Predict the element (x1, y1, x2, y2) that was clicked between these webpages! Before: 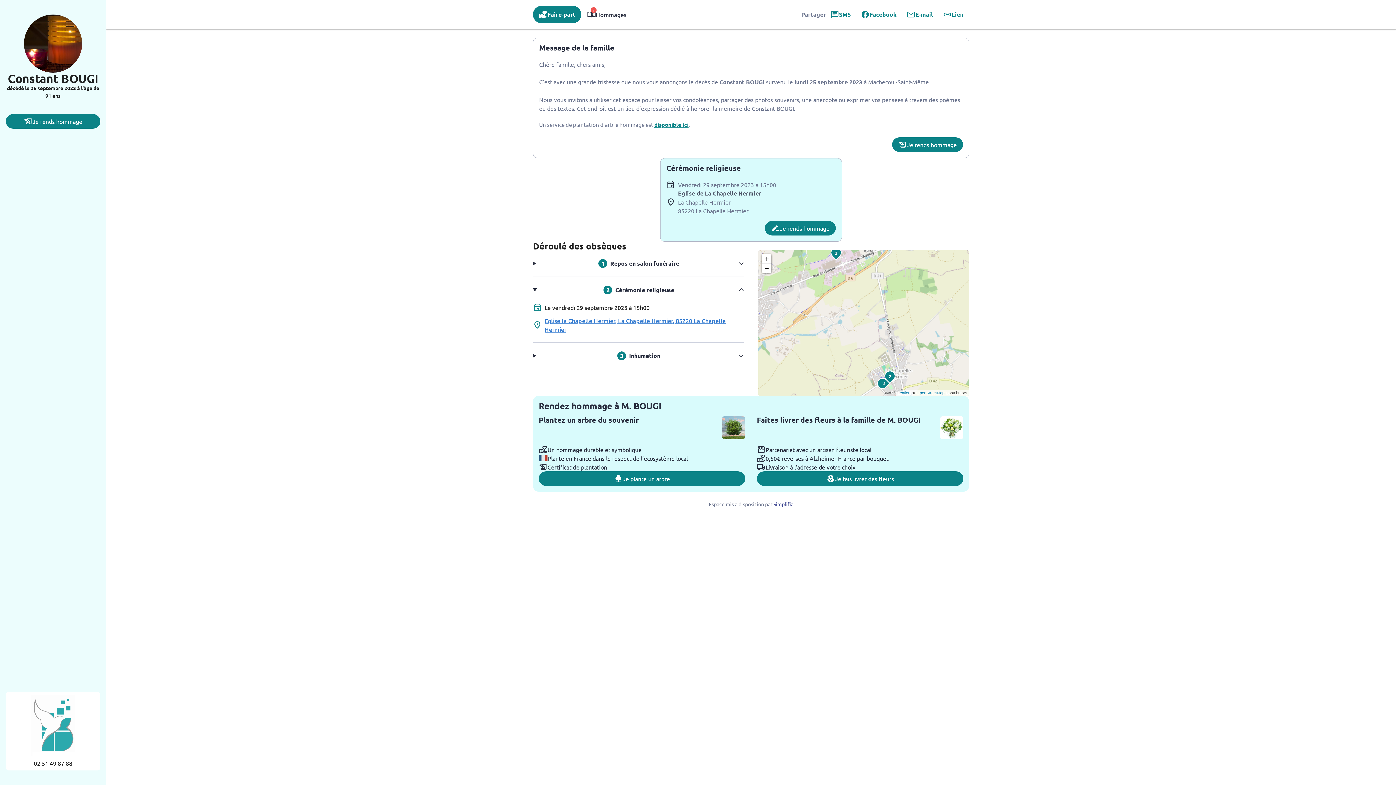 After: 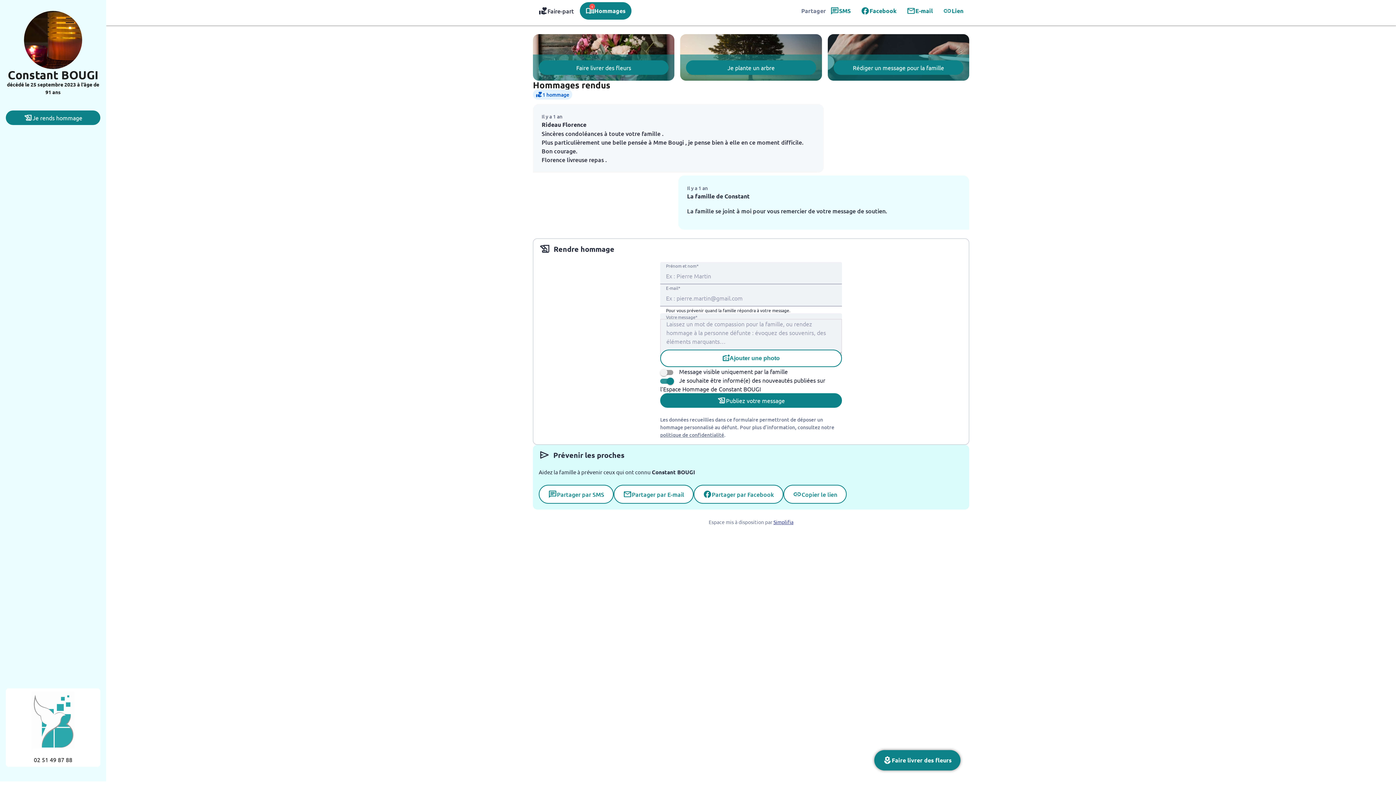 Action: label: Je rends hommage bbox: (765, 221, 836, 235)